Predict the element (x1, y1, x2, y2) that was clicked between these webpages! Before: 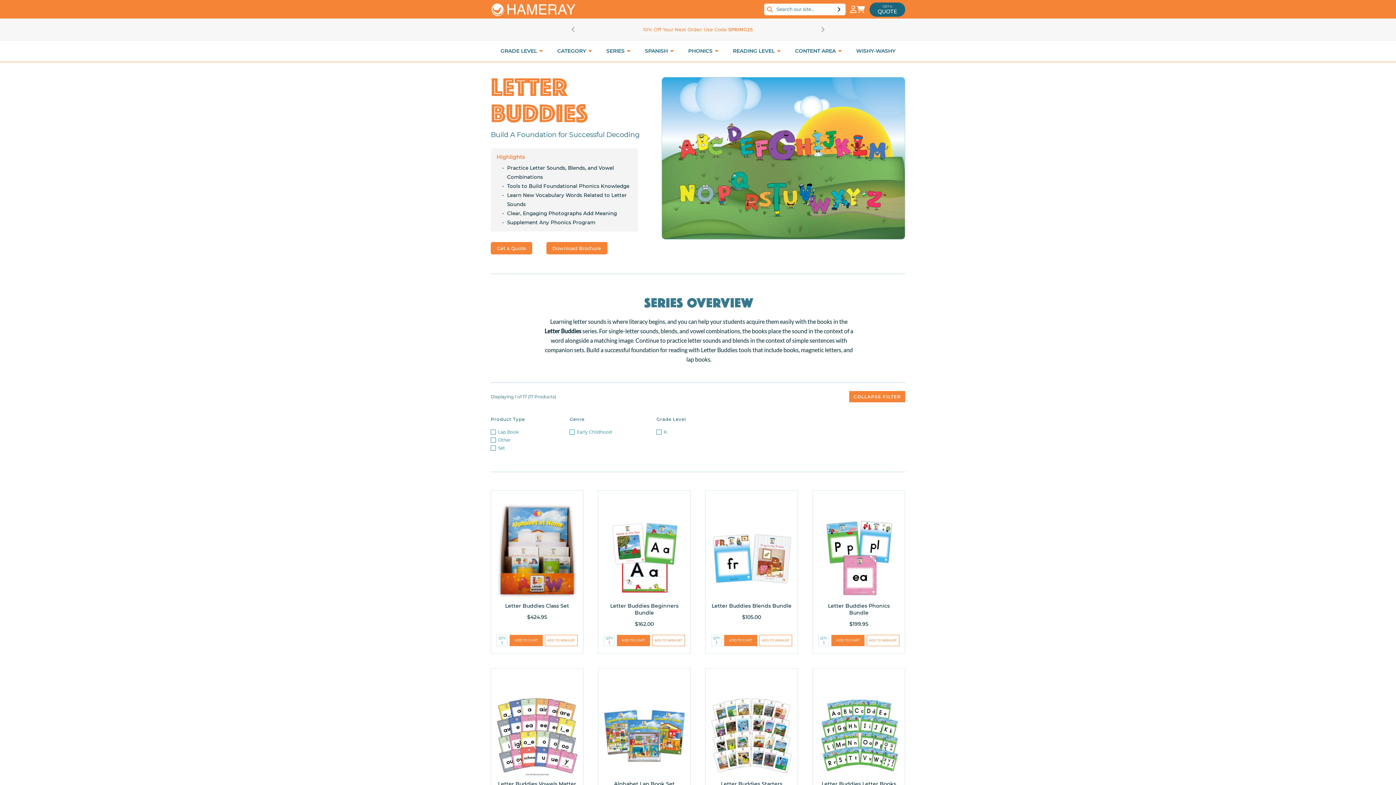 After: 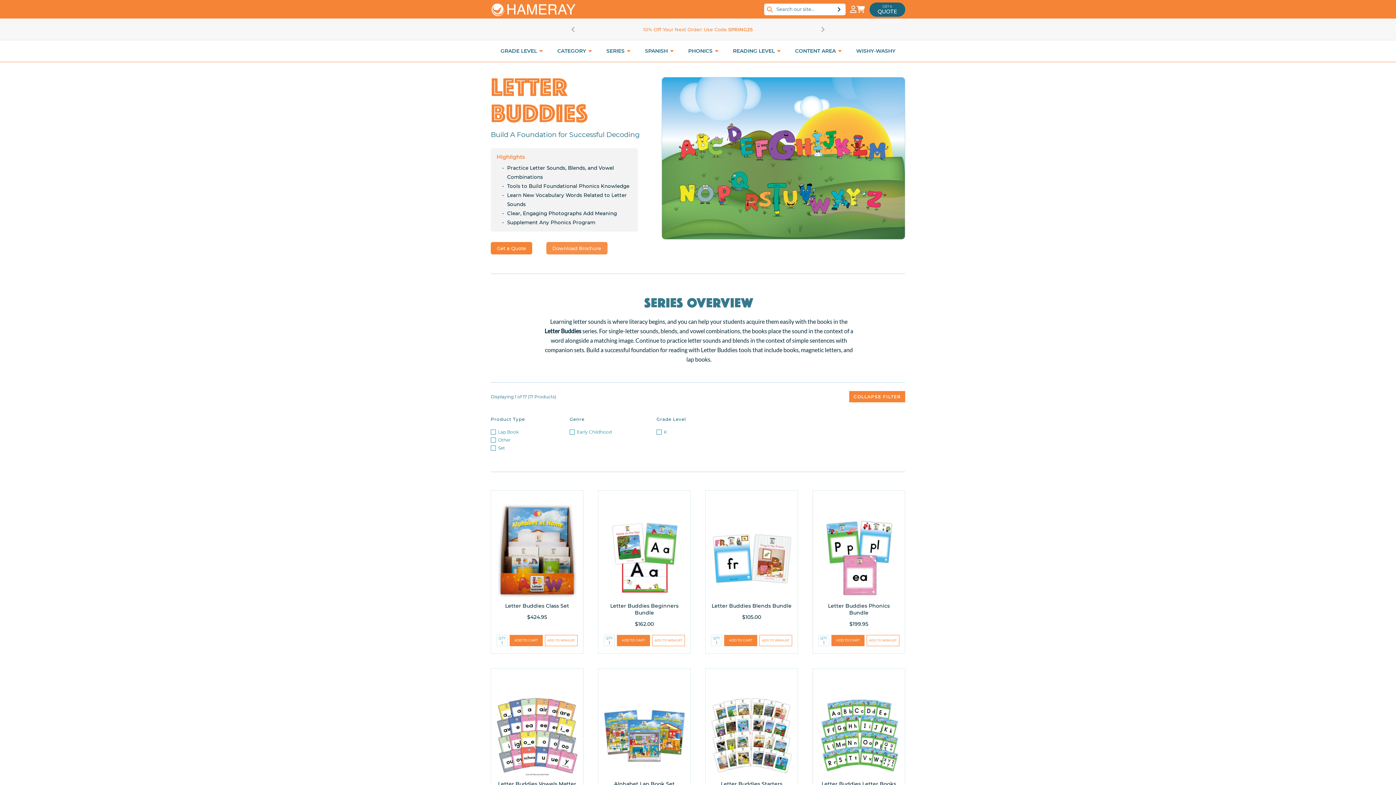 Action: label: Download Brochure bbox: (546, 242, 607, 254)